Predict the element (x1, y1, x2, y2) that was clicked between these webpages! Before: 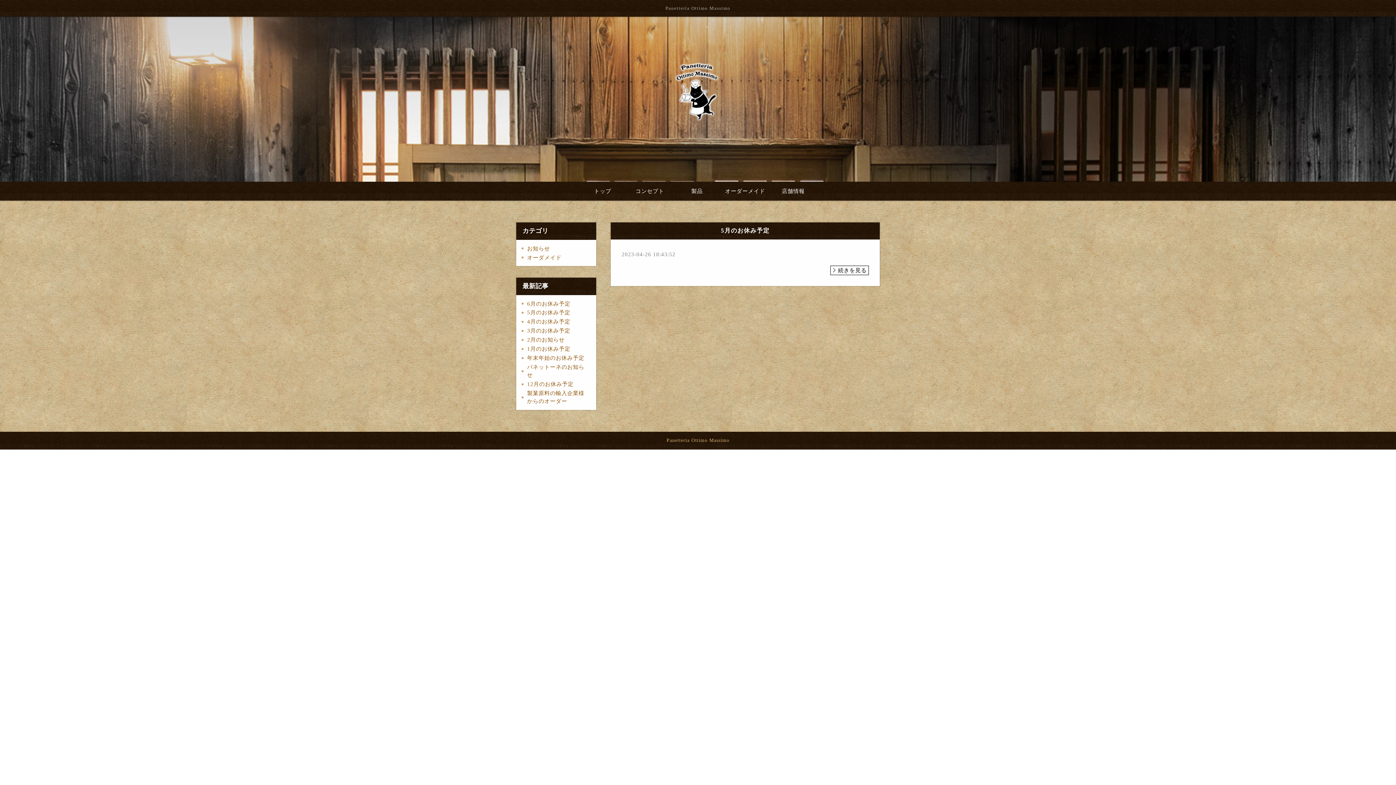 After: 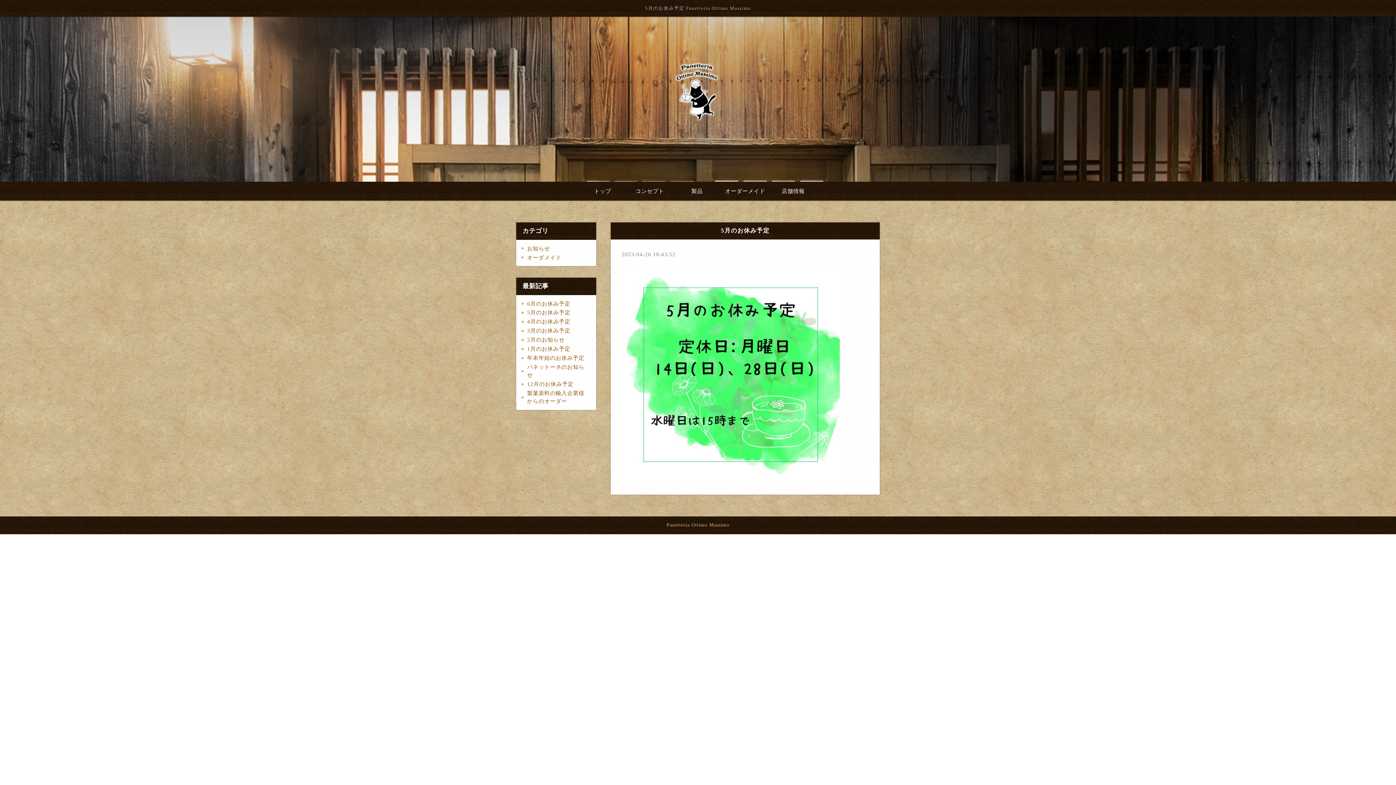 Action: label: 続きを見る bbox: (830, 265, 869, 275)